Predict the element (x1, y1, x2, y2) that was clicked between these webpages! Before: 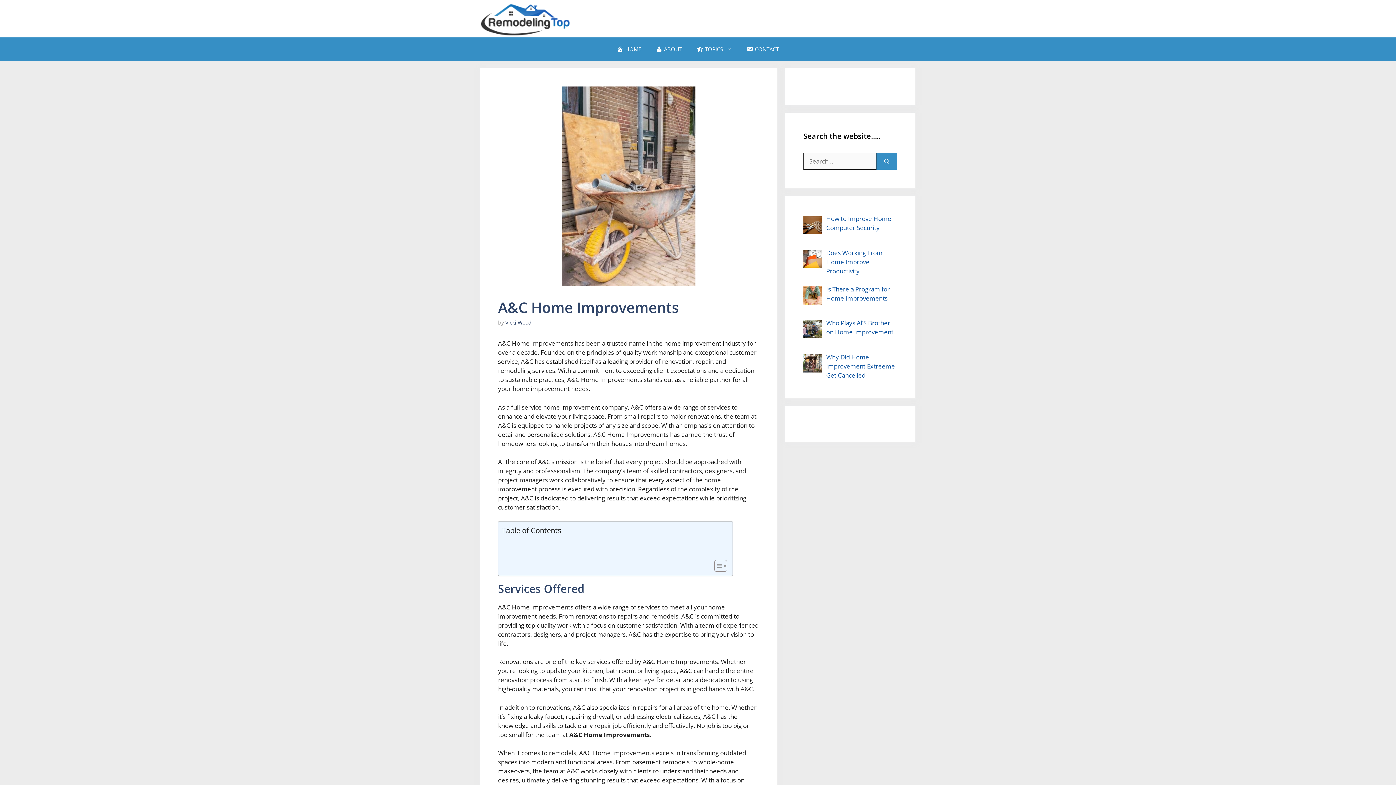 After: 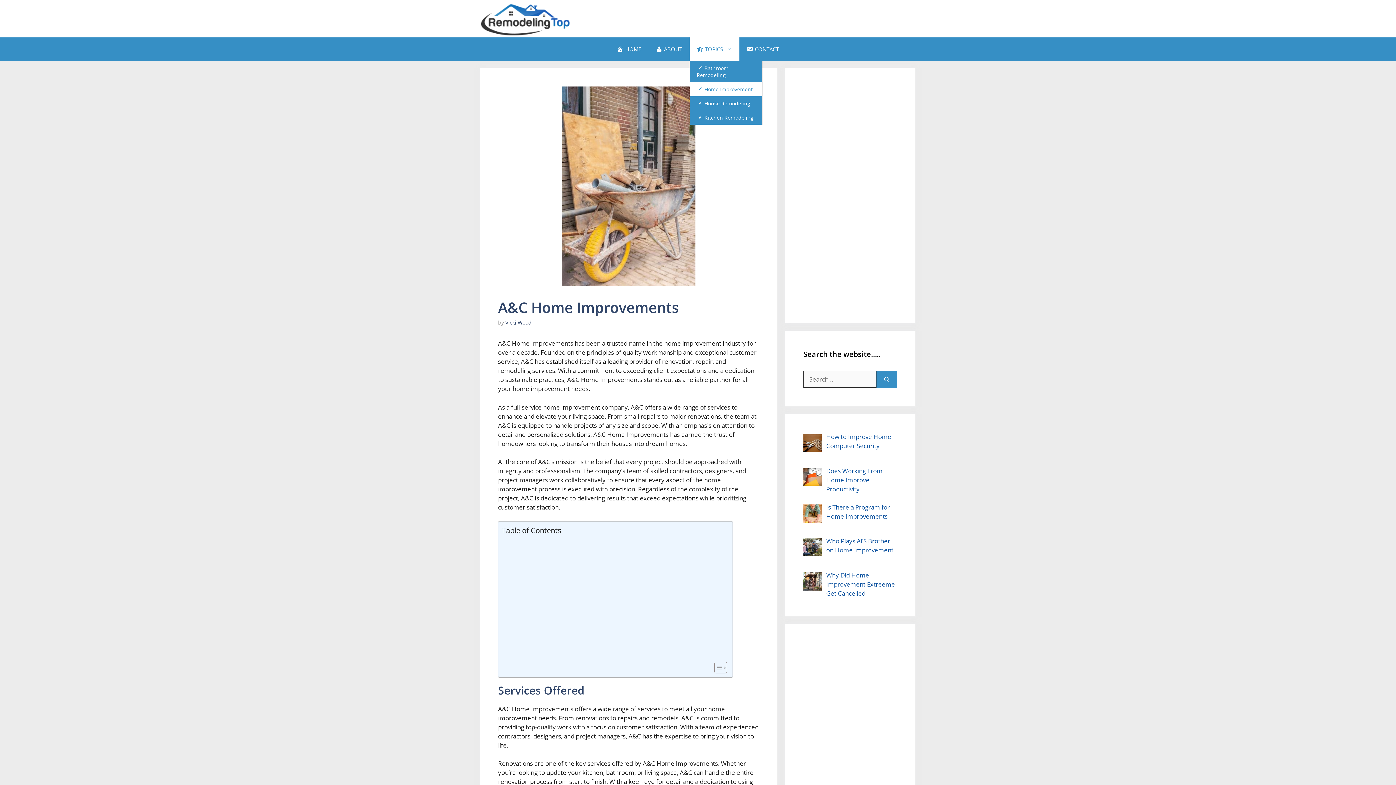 Action: bbox: (689, 37, 739, 61) label: TOPICS